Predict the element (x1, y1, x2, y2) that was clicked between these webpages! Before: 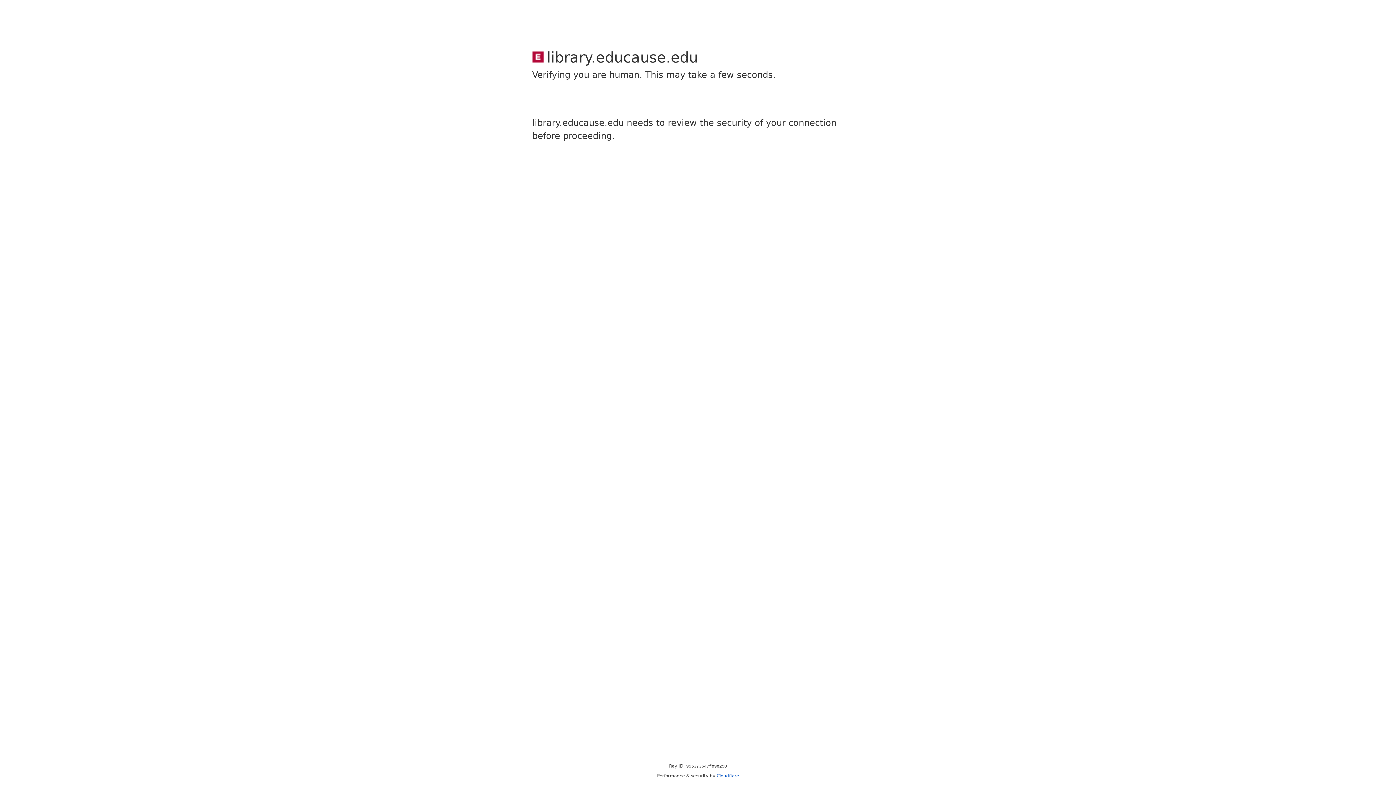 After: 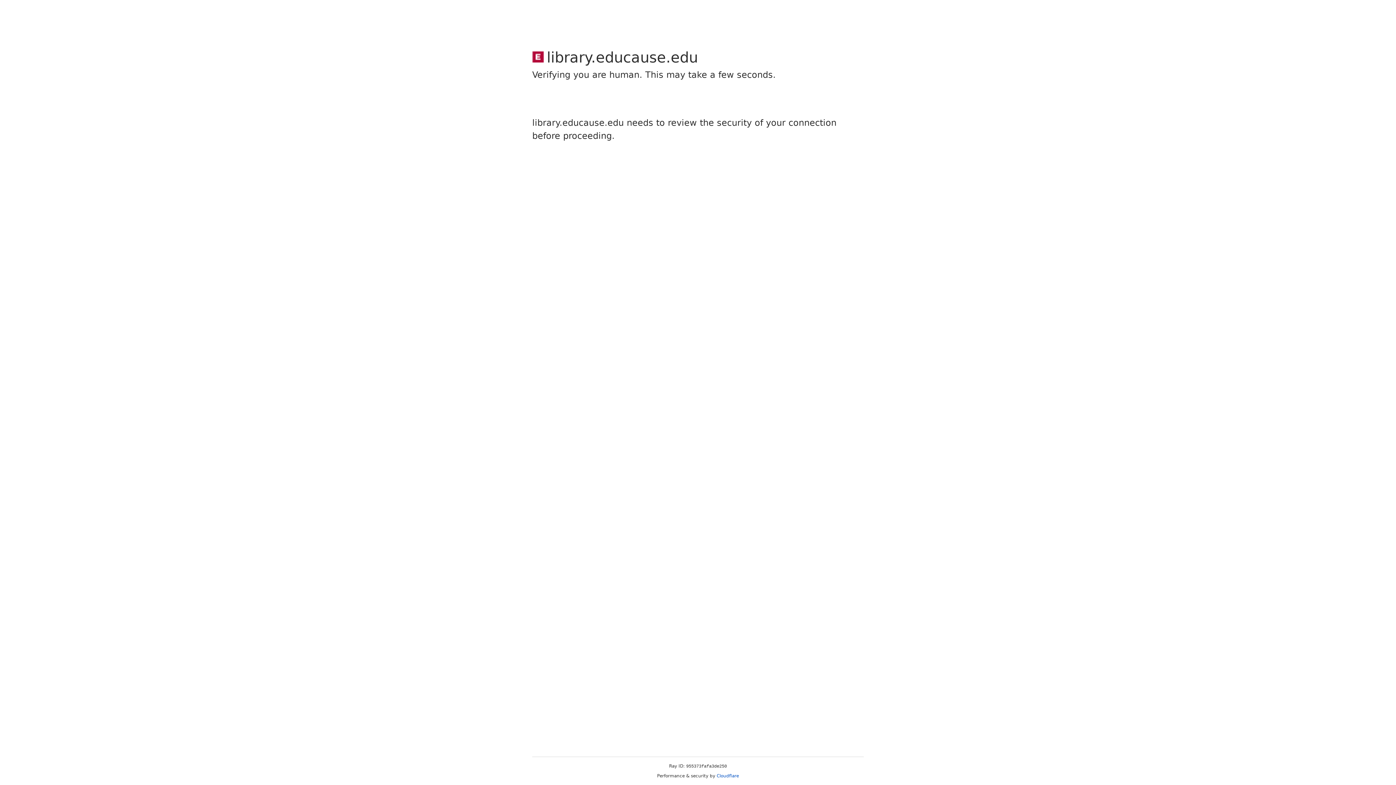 Action: bbox: (716, 773, 739, 778) label: Cloudflare